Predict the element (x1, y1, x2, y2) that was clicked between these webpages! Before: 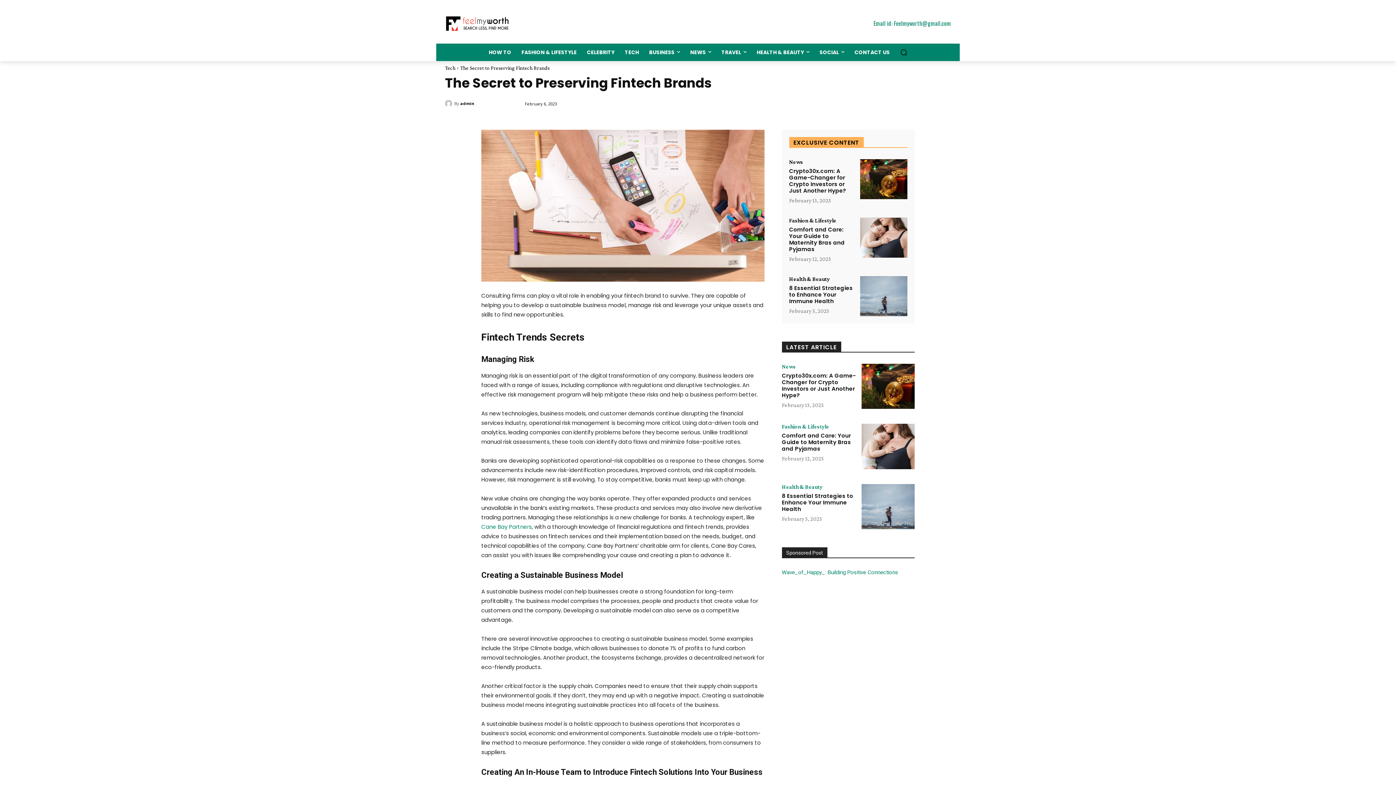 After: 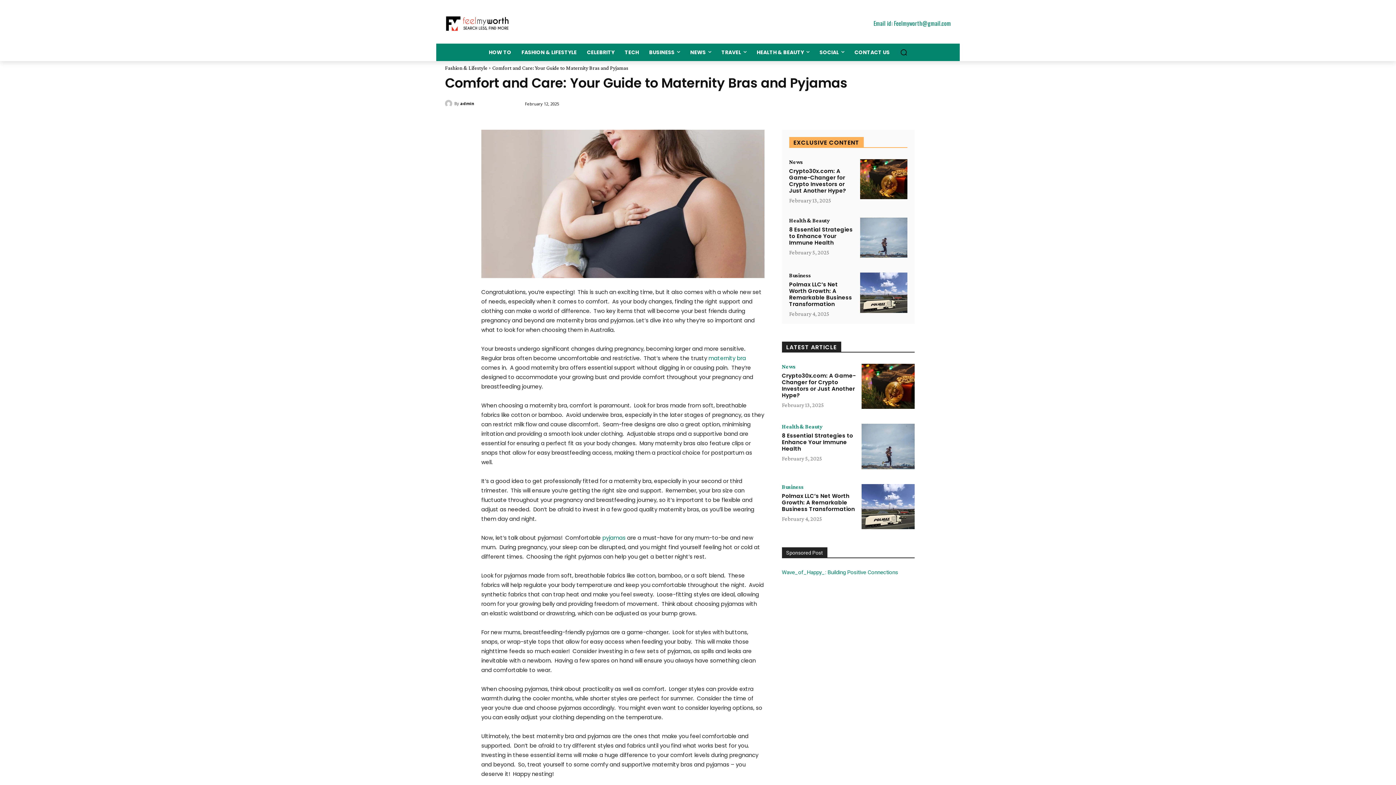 Action: label: Comfort and Care: Your Guide to Maternity Bras and Pyjamas bbox: (789, 225, 844, 252)